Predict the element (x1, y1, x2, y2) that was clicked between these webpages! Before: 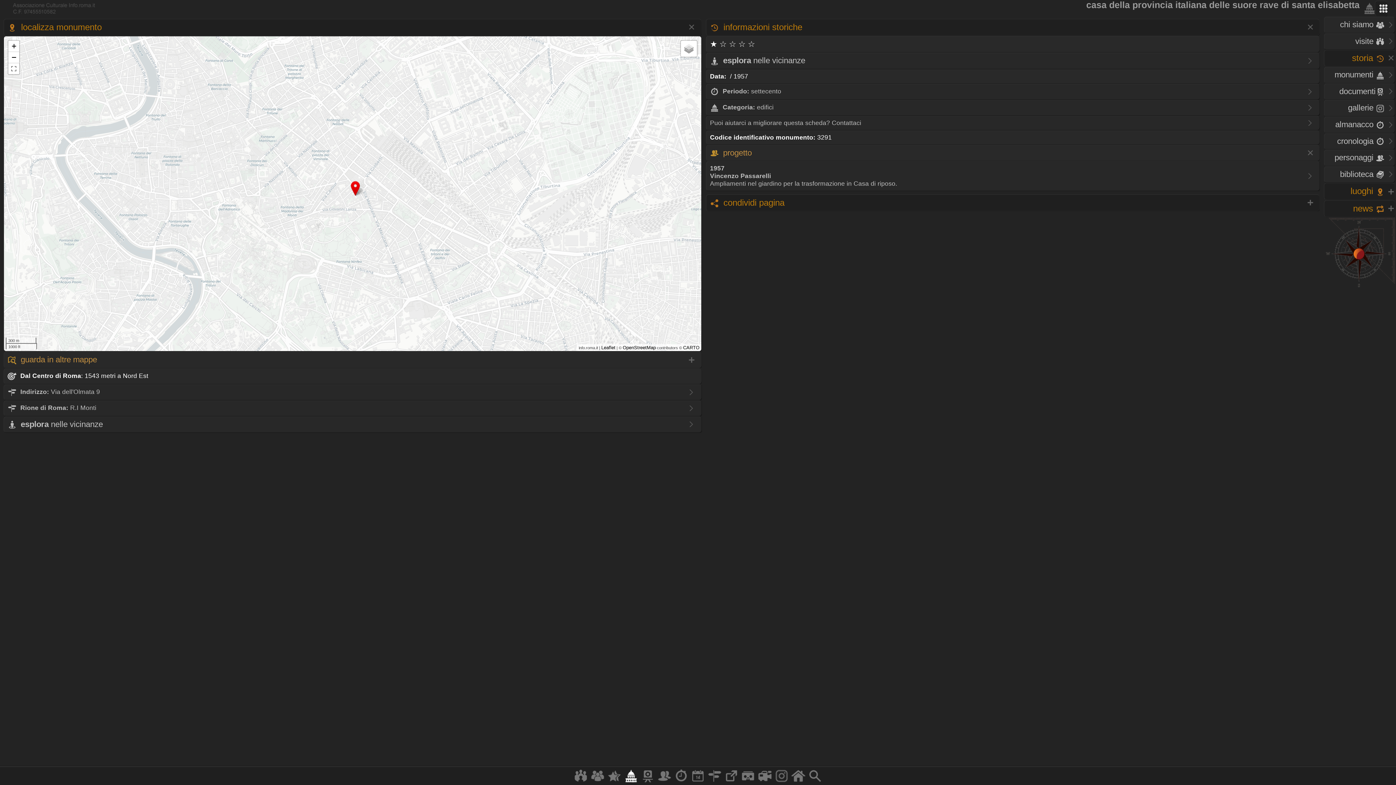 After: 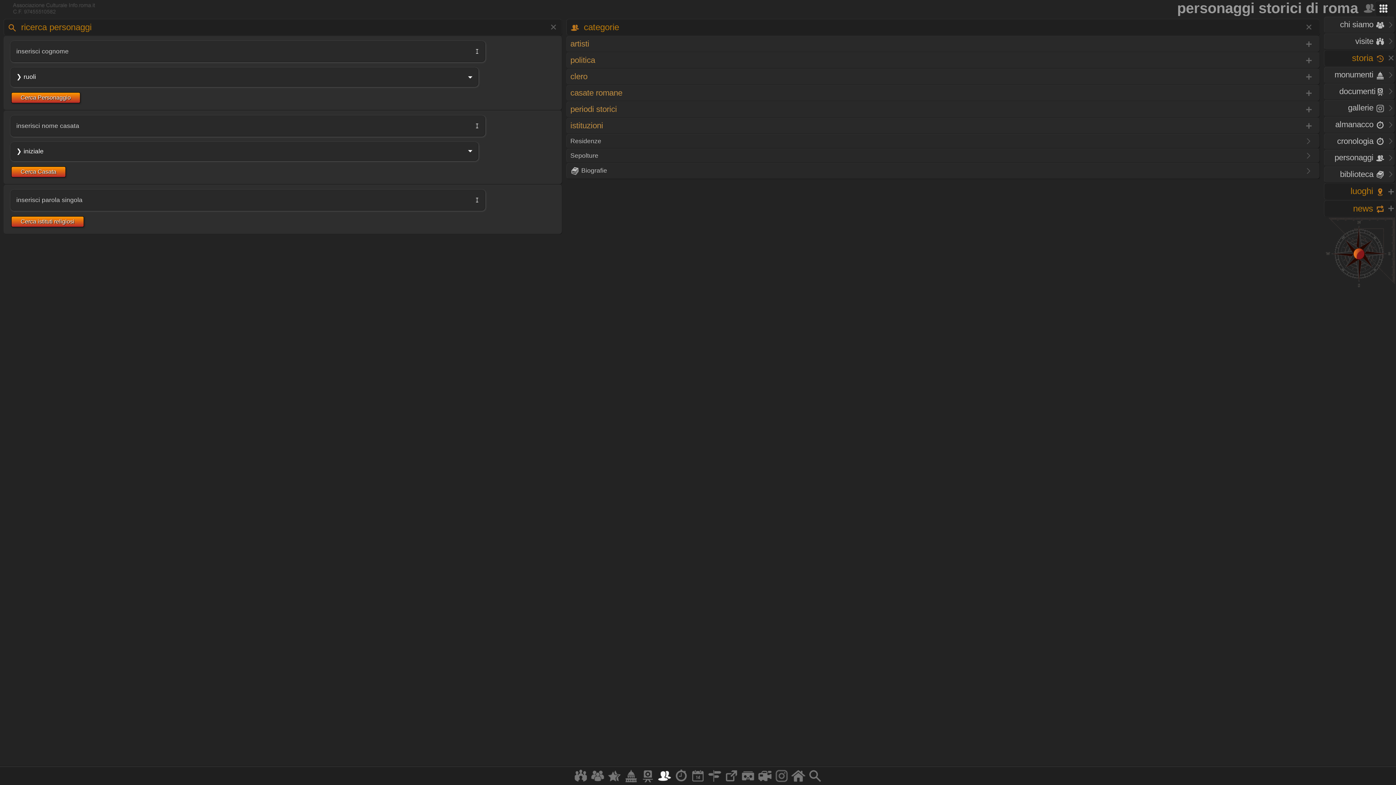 Action: label: personaggi  bbox: (1324, 149, 1395, 166)